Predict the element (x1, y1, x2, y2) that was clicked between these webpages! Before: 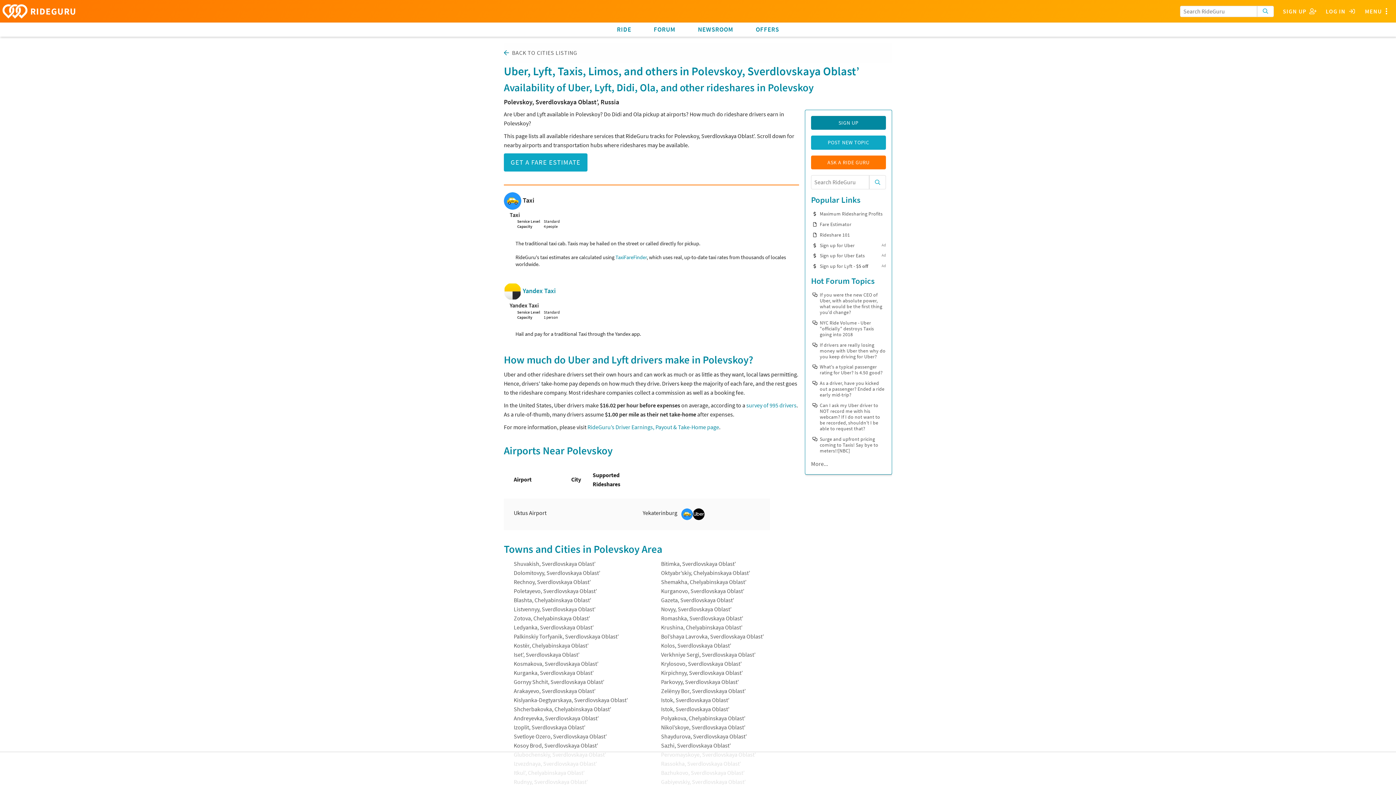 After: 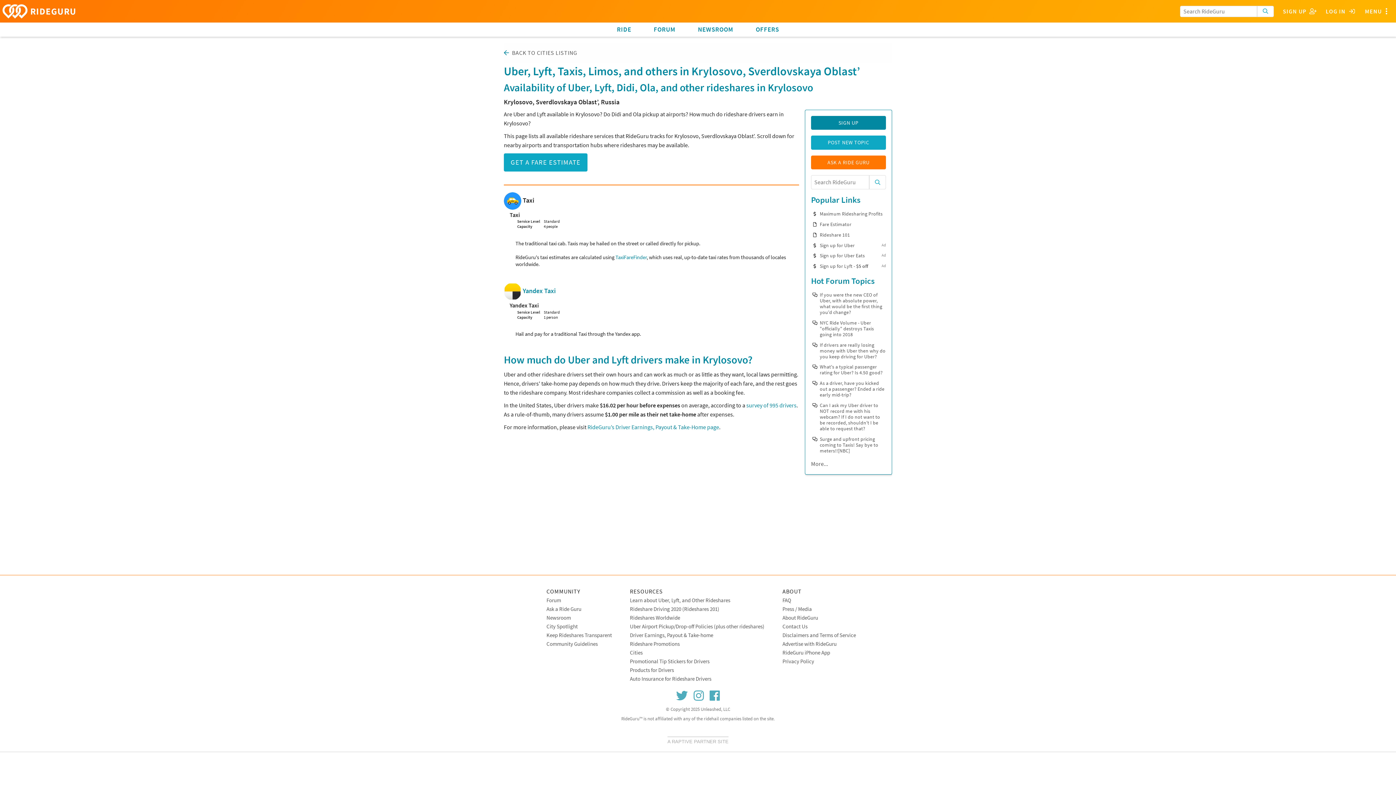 Action: bbox: (661, 660, 741, 667) label: Krylosovo, Sverdlovskaya Oblast’